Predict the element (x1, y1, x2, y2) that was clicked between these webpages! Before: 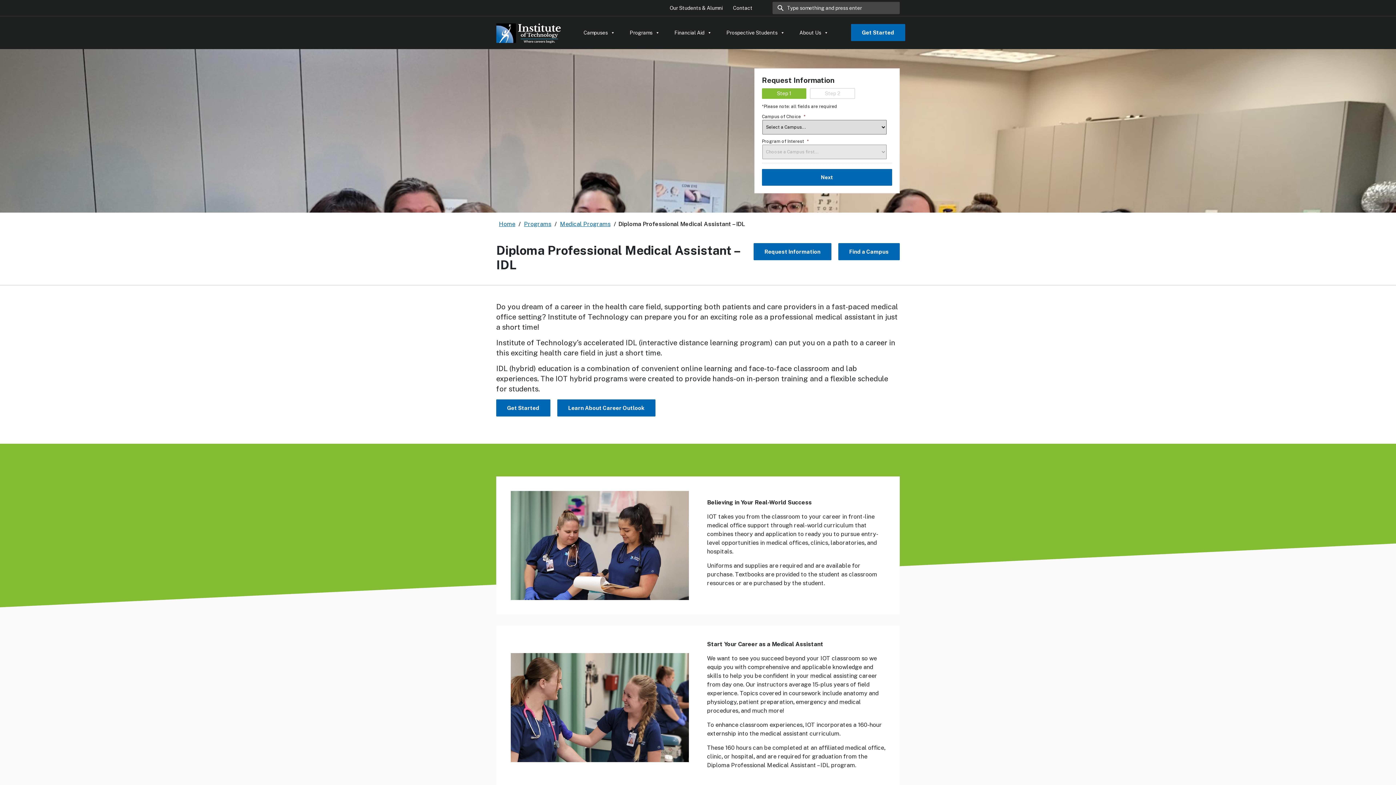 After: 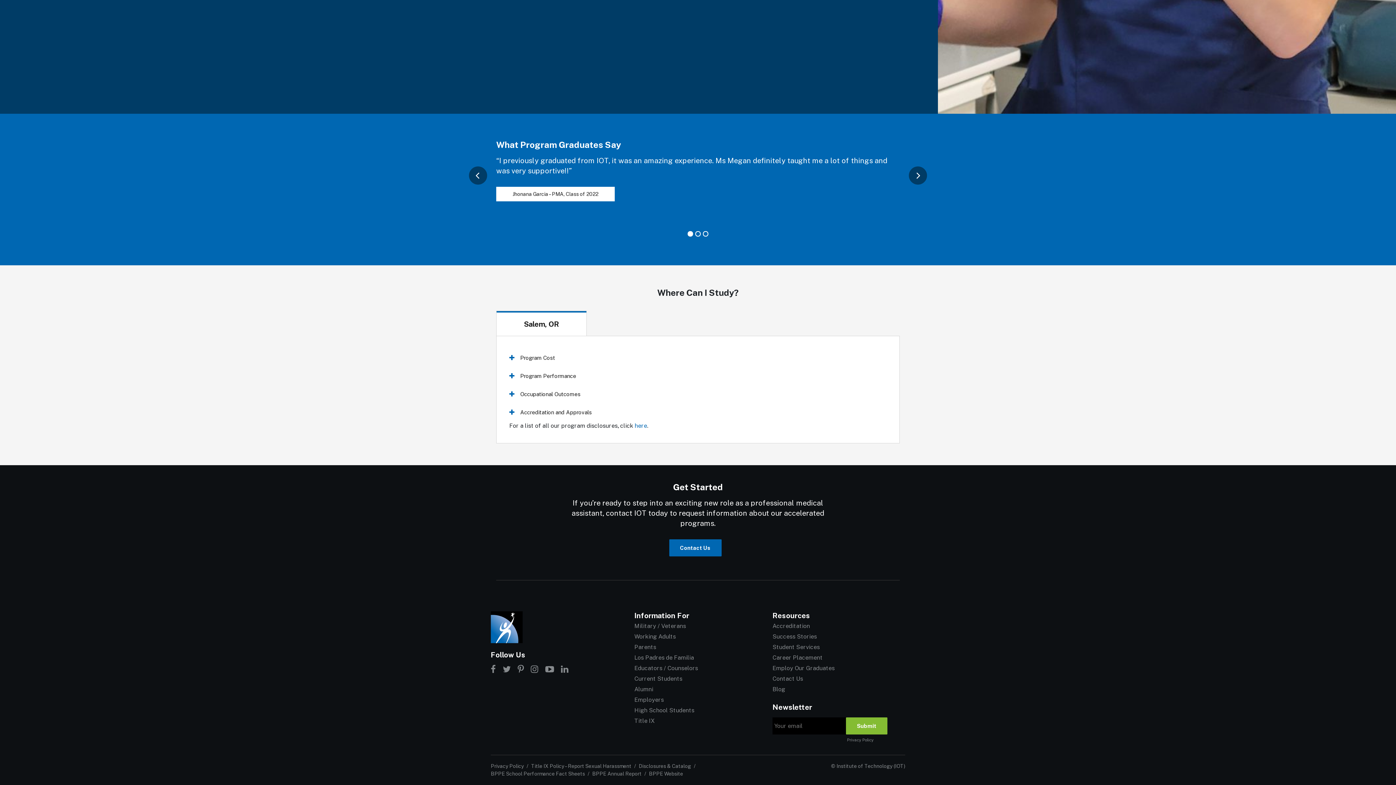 Action: label: Find a Campus bbox: (838, 243, 900, 260)